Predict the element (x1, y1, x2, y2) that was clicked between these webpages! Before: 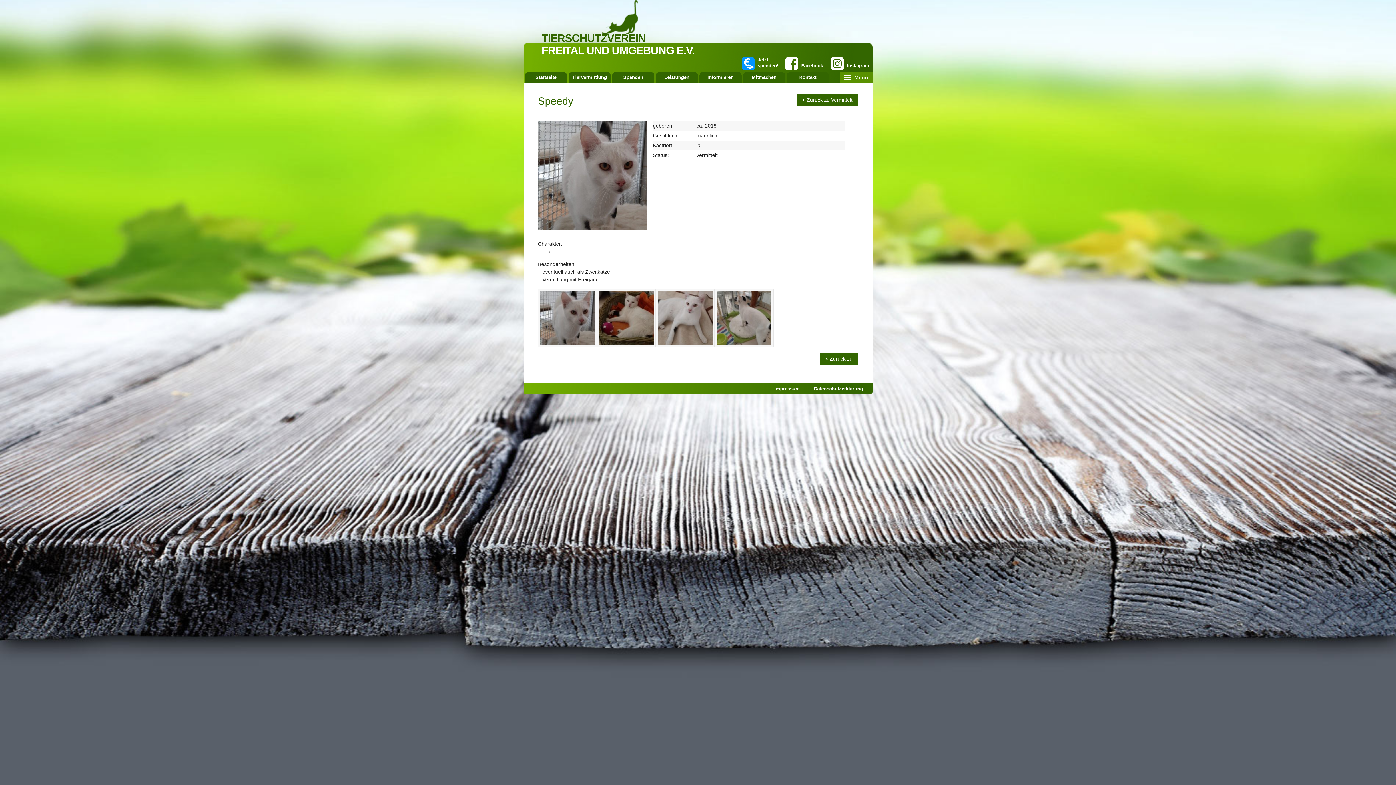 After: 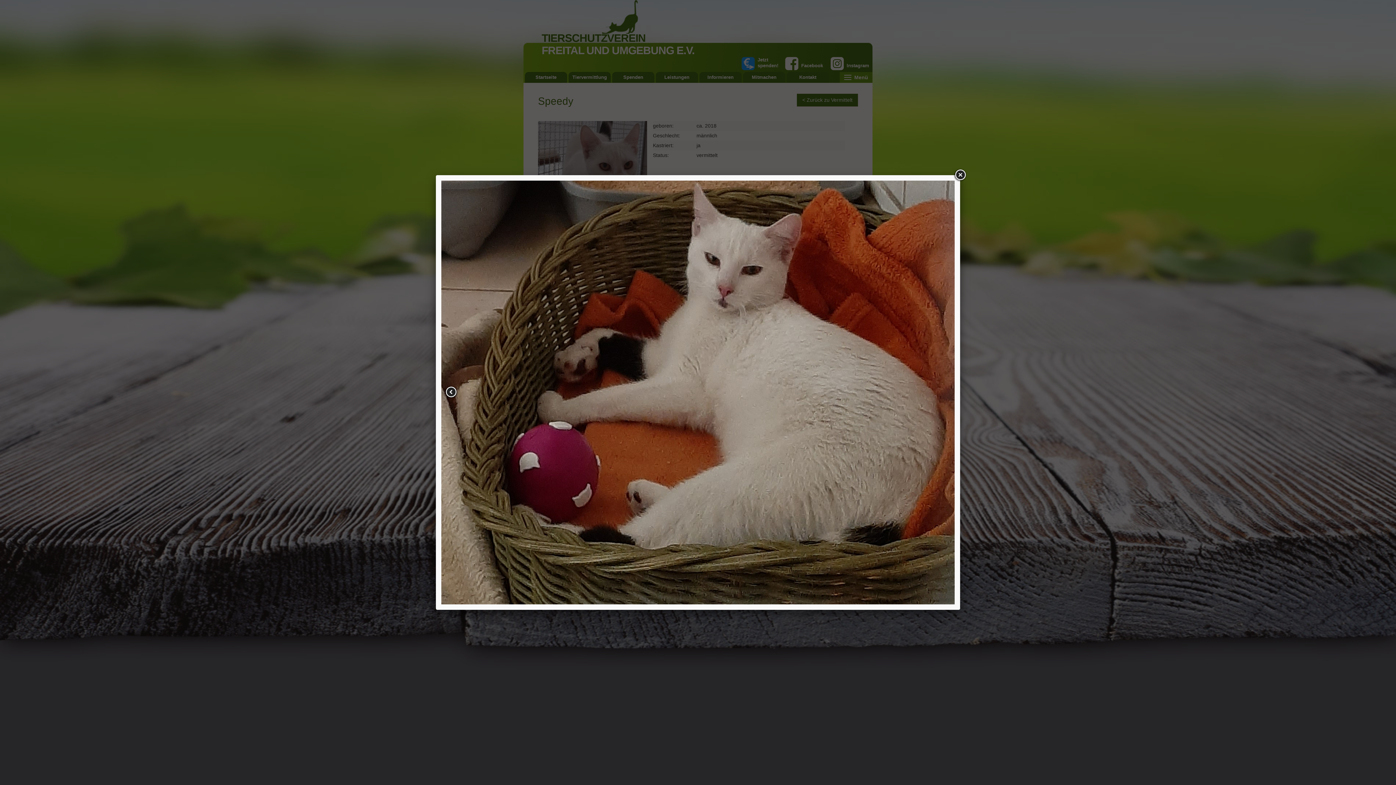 Action: bbox: (599, 314, 653, 320)